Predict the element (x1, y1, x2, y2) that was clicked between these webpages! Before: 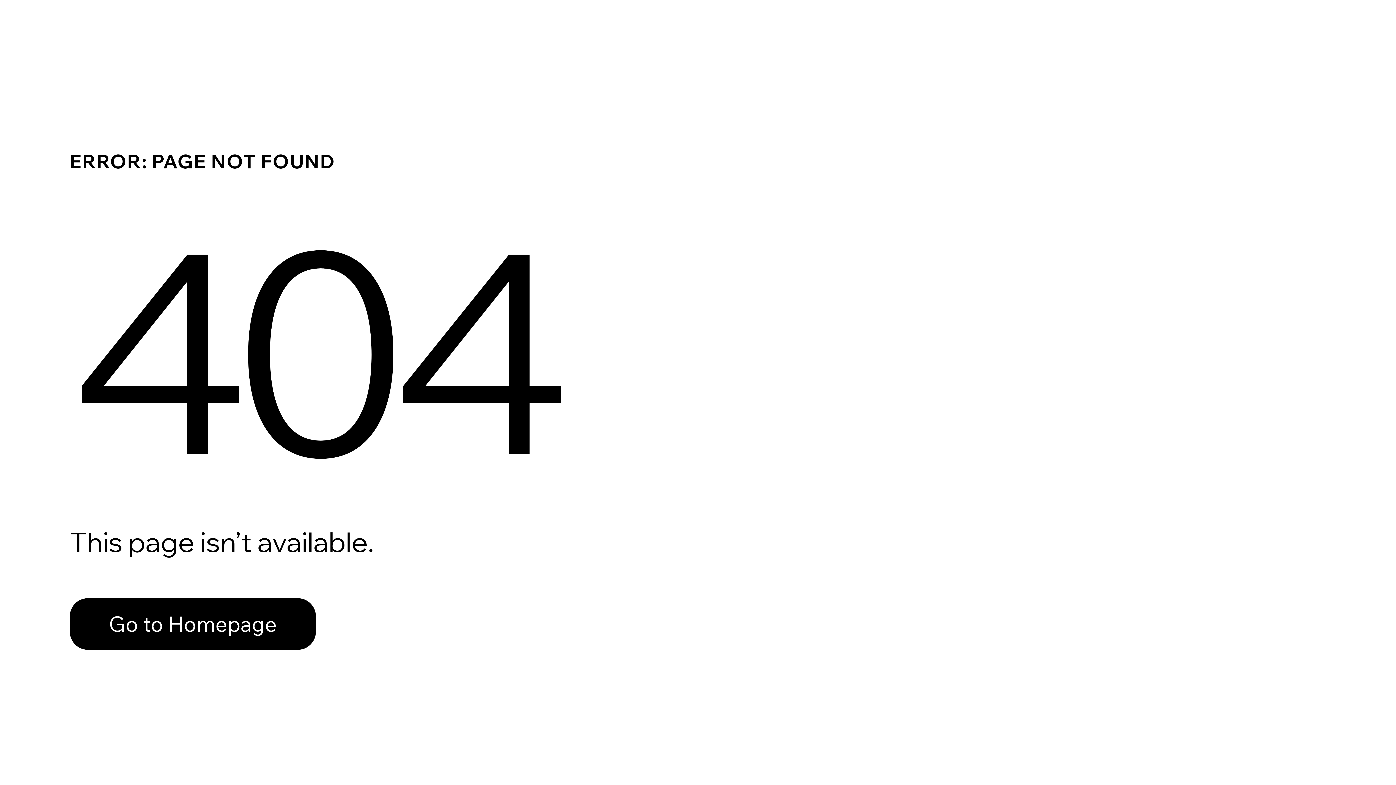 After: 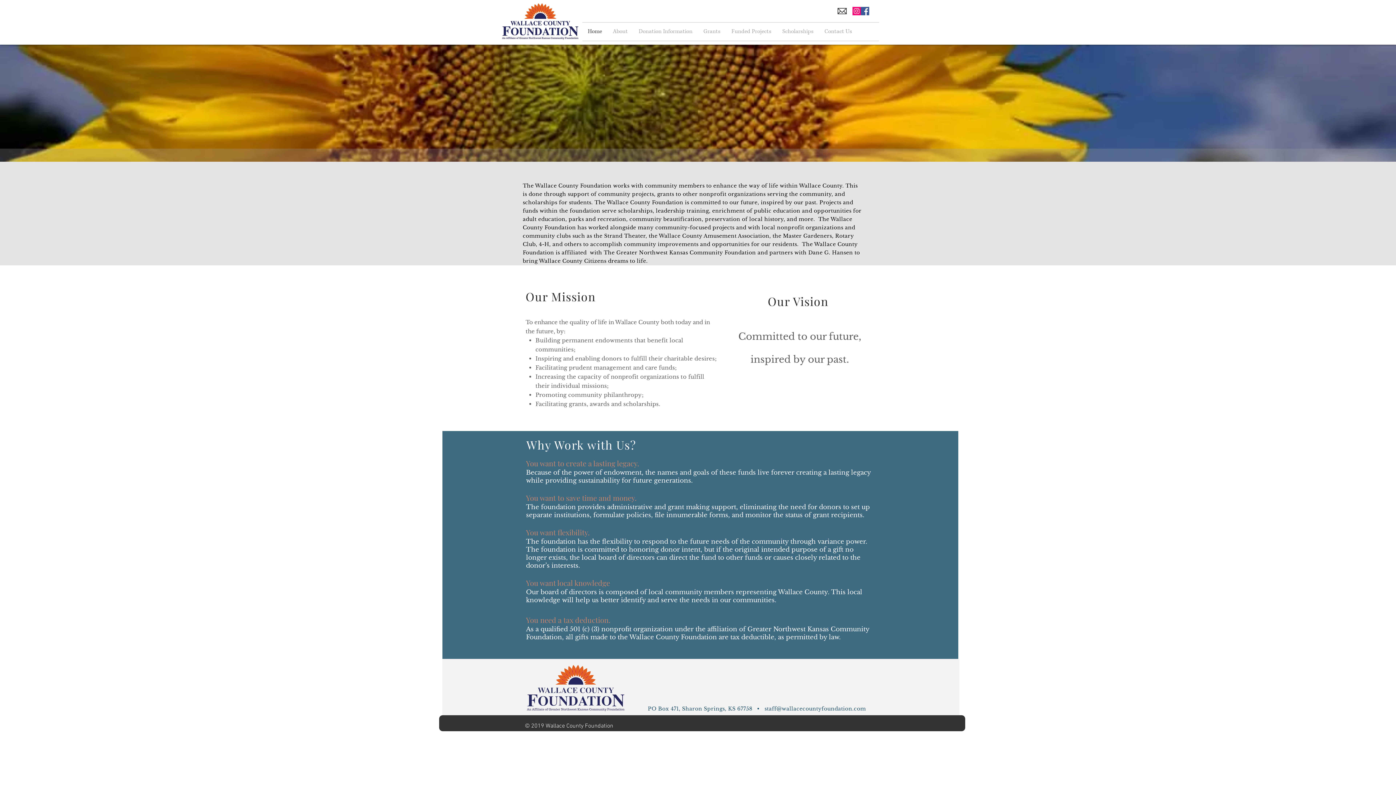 Action: bbox: (69, 598, 316, 650) label: Go to Homepage